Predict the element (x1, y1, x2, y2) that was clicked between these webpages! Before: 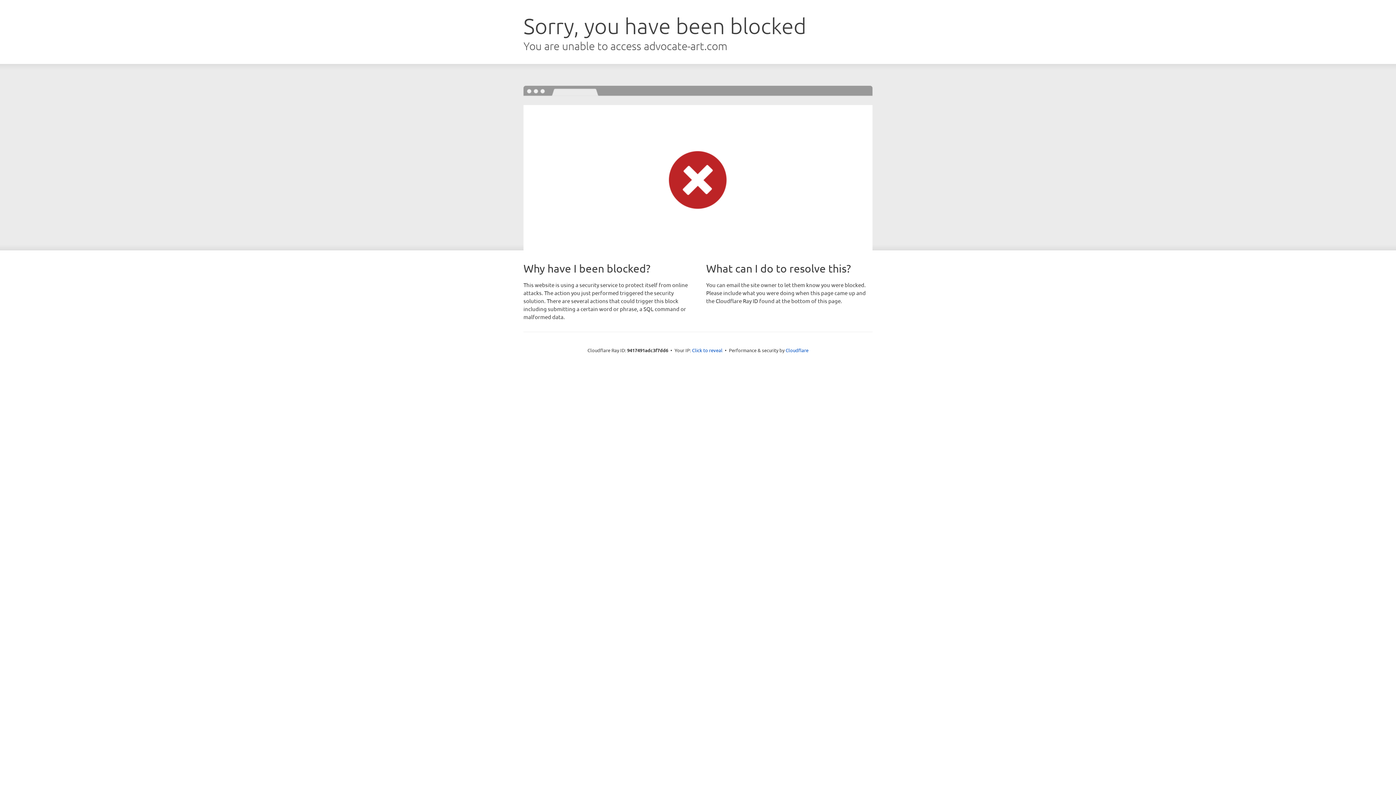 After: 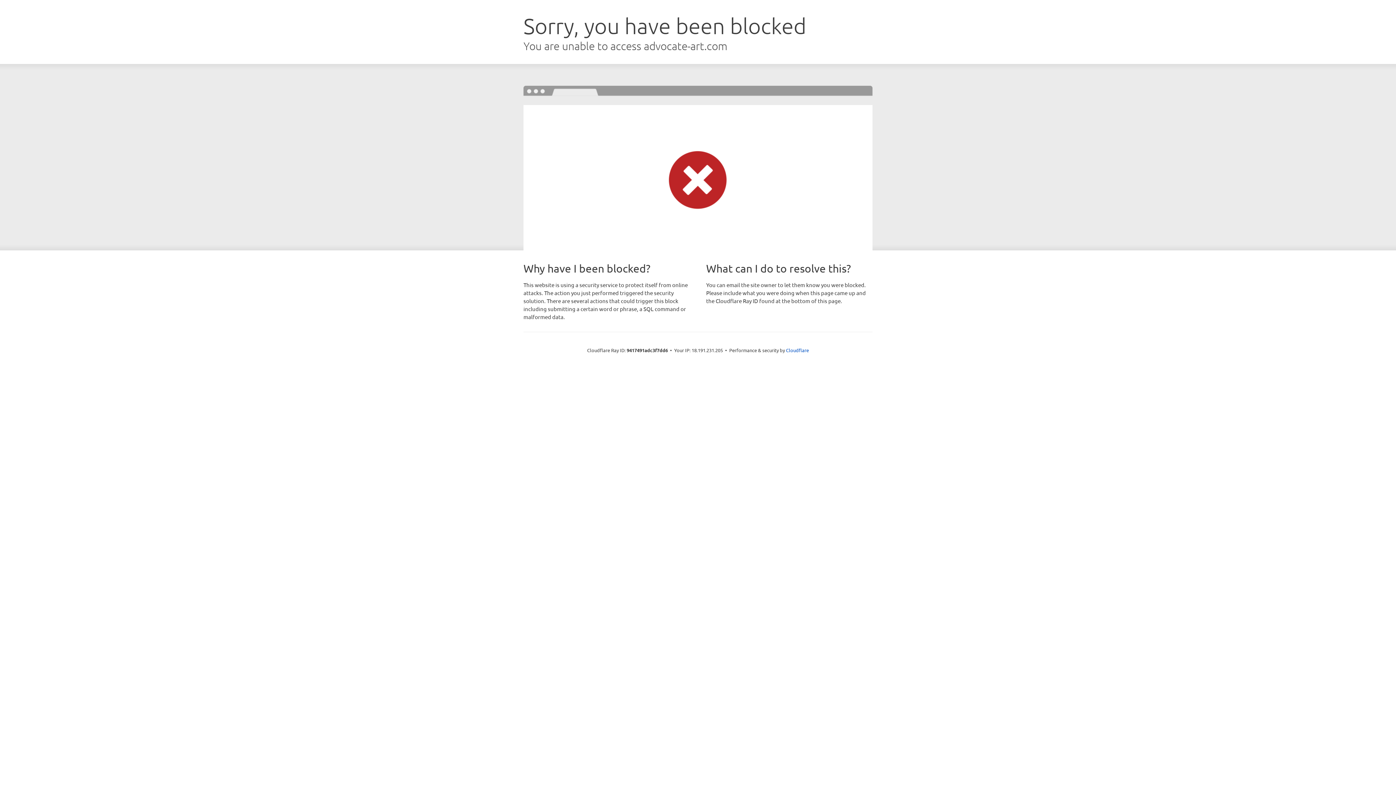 Action: bbox: (692, 346, 722, 353) label: Click to reveal